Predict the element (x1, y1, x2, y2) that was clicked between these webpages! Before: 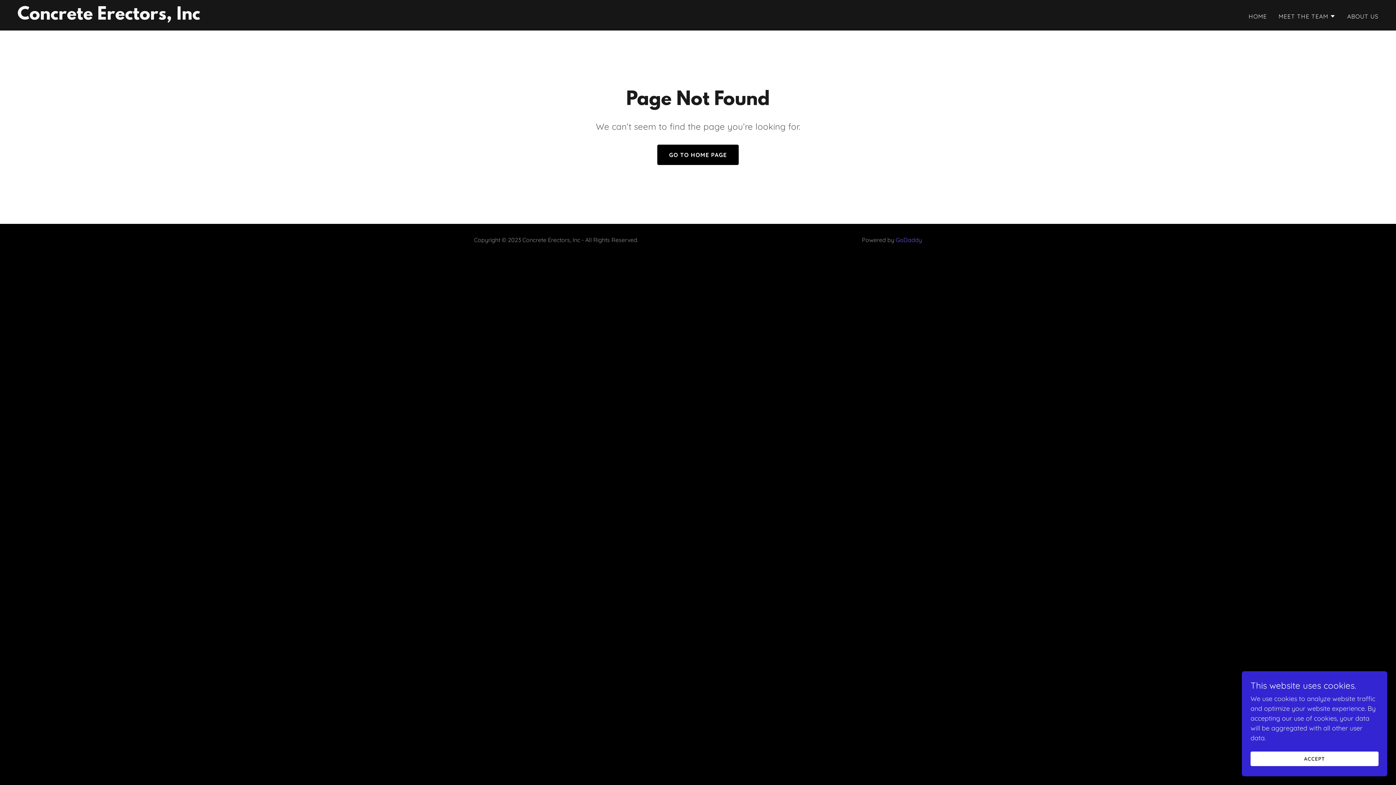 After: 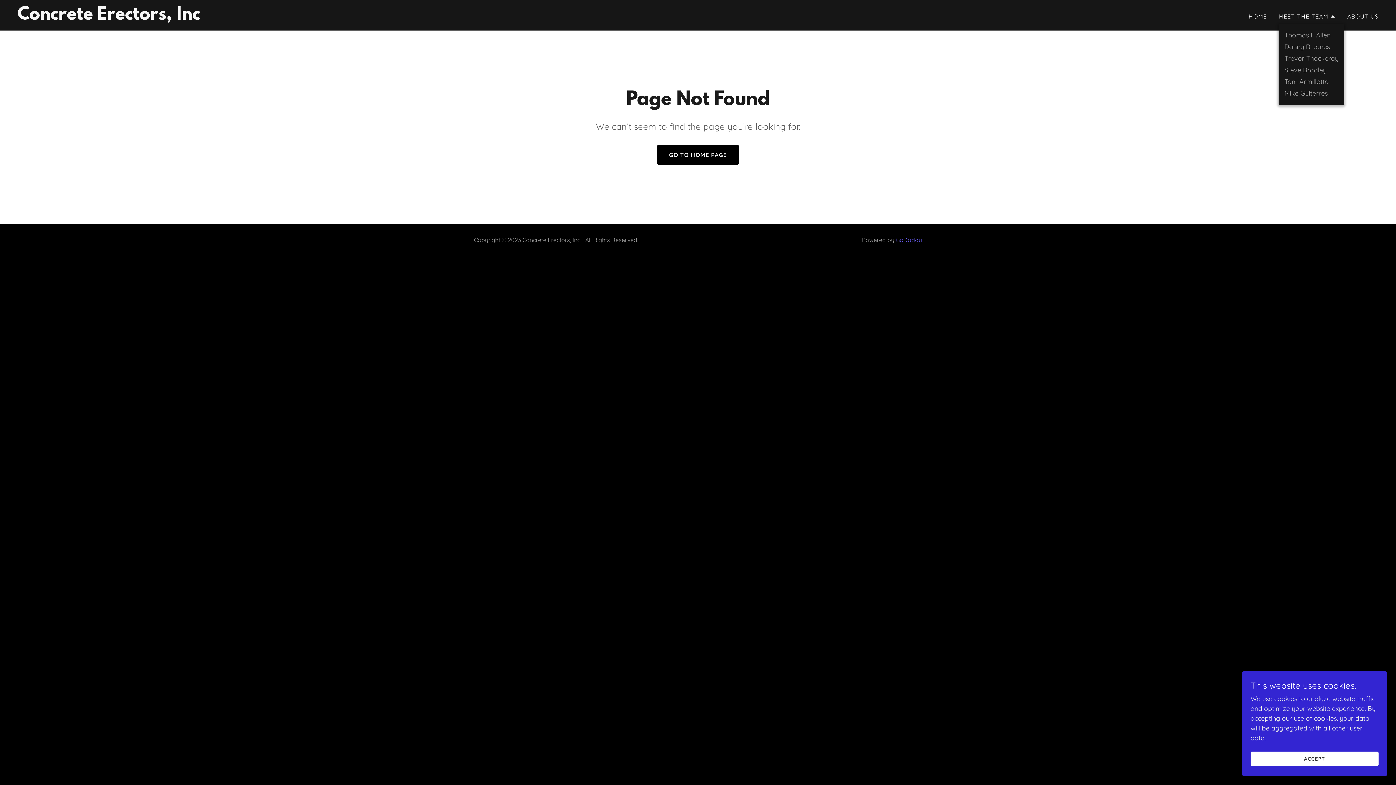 Action: bbox: (1278, 11, 1335, 20) label: MEET THE TEAM